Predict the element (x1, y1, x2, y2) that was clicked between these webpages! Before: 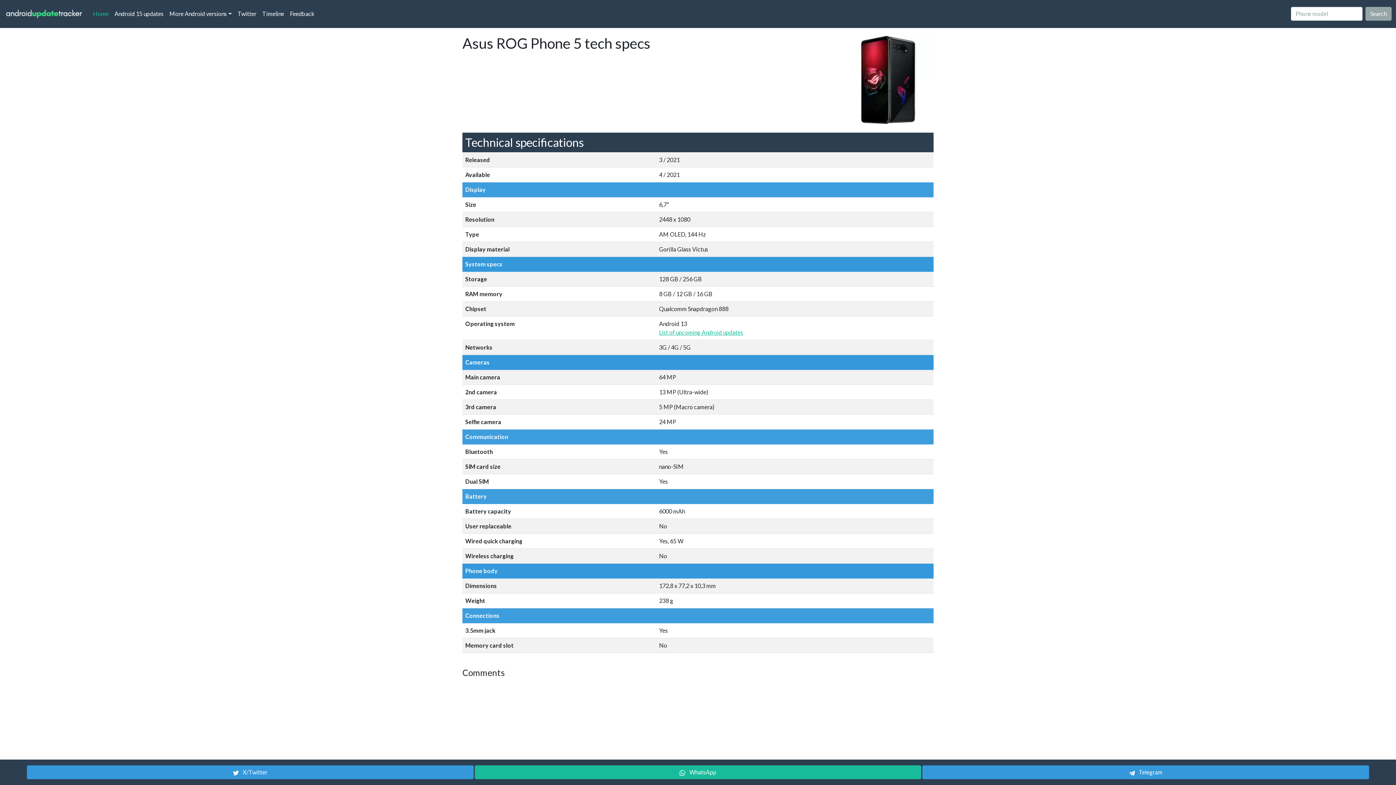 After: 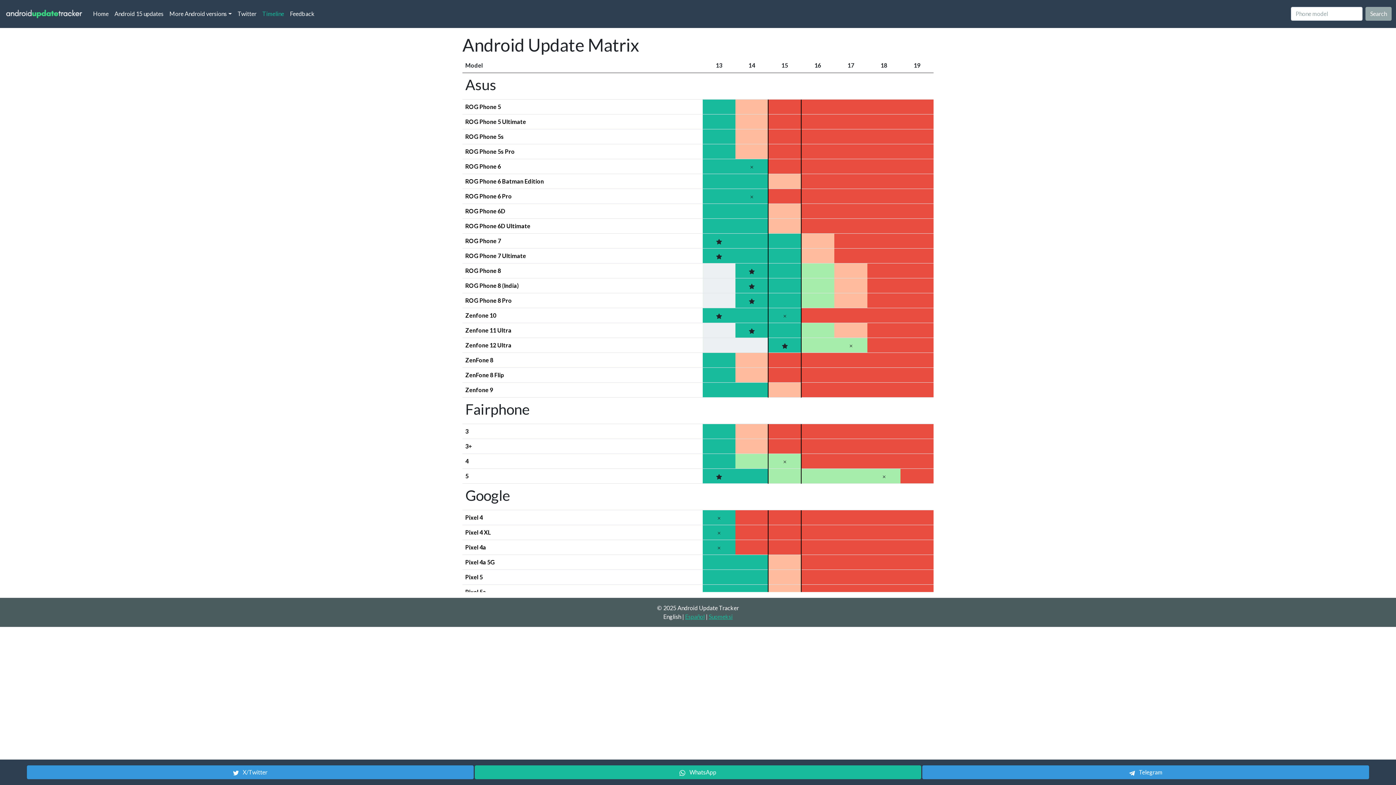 Action: label: Timeline bbox: (259, 6, 287, 21)